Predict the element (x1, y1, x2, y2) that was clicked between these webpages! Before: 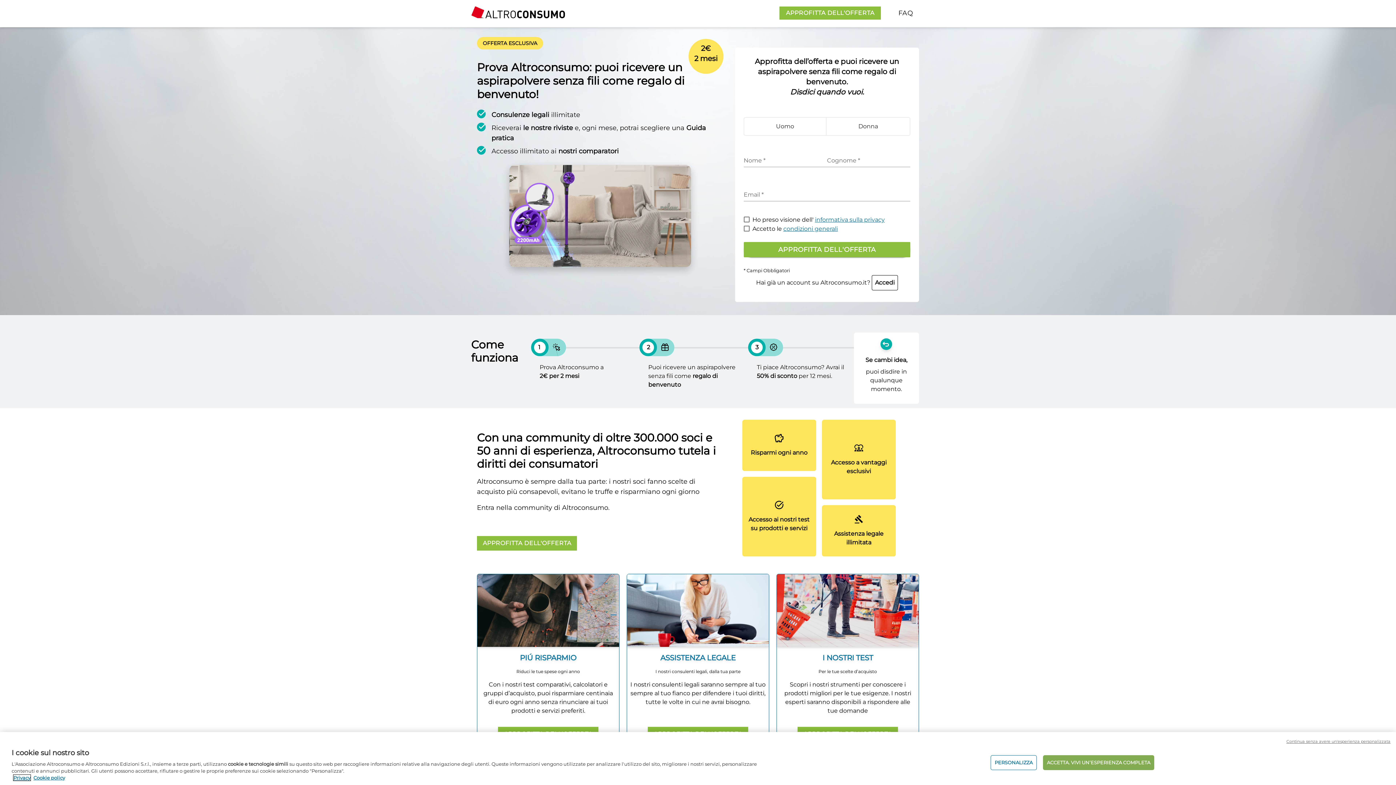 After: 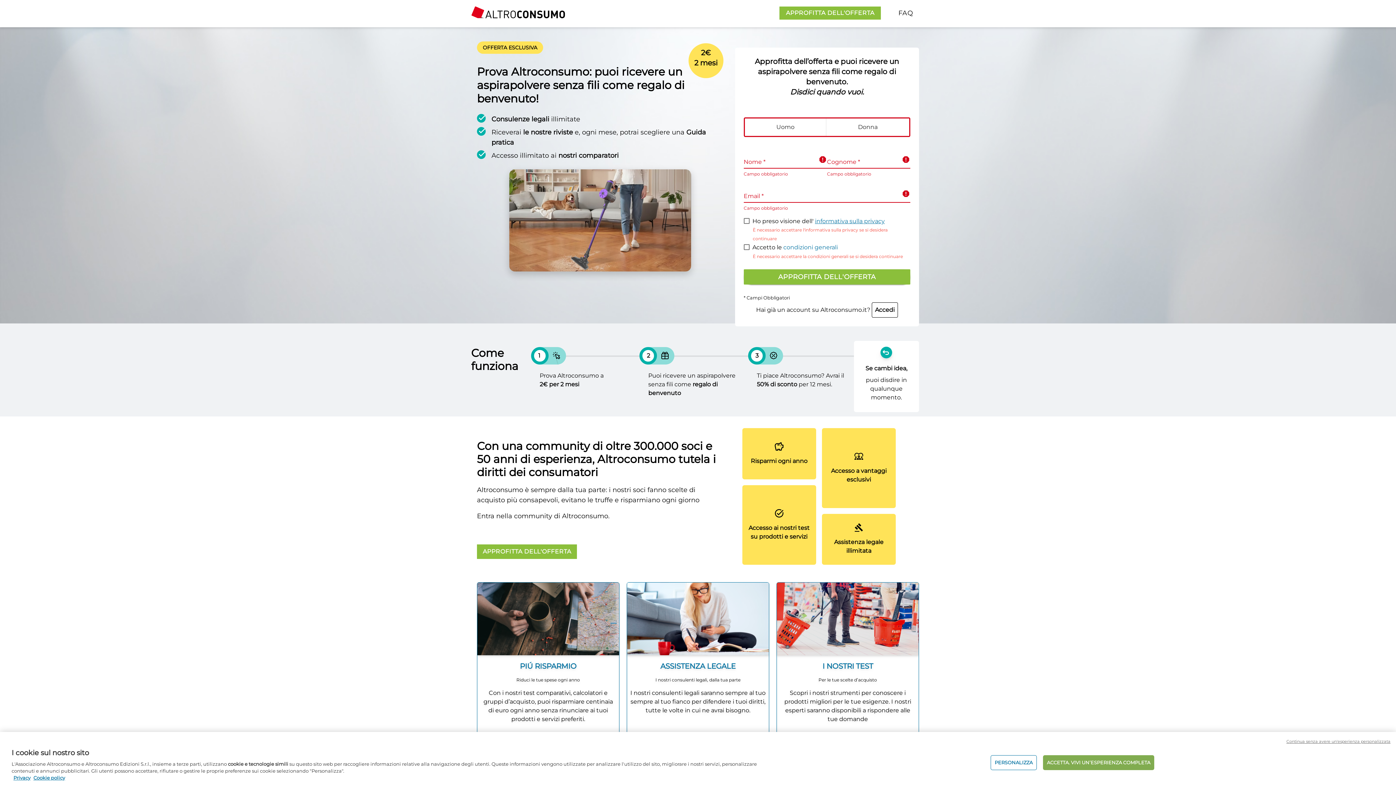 Action: bbox: (743, 242, 910, 257) label: APPROFITTA DELL'OFFERTA